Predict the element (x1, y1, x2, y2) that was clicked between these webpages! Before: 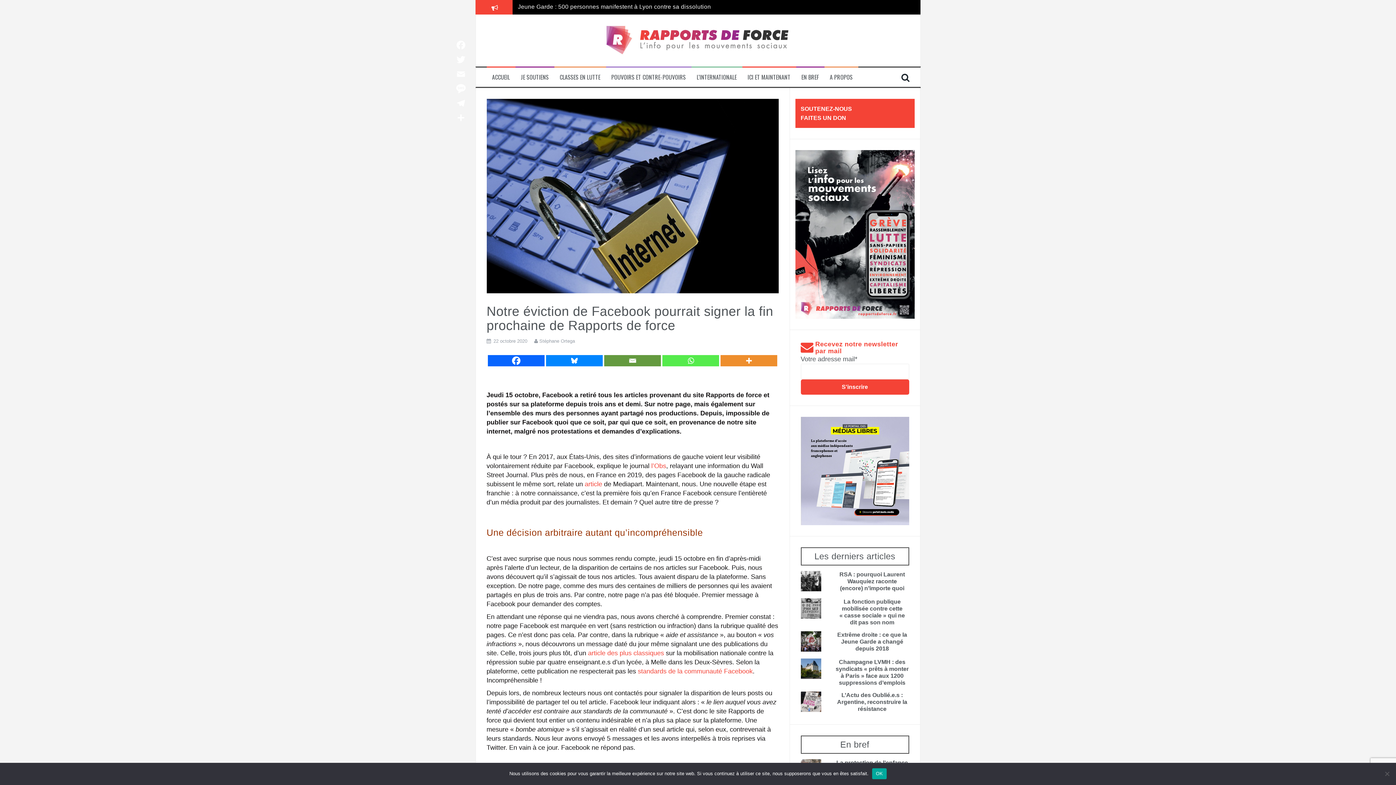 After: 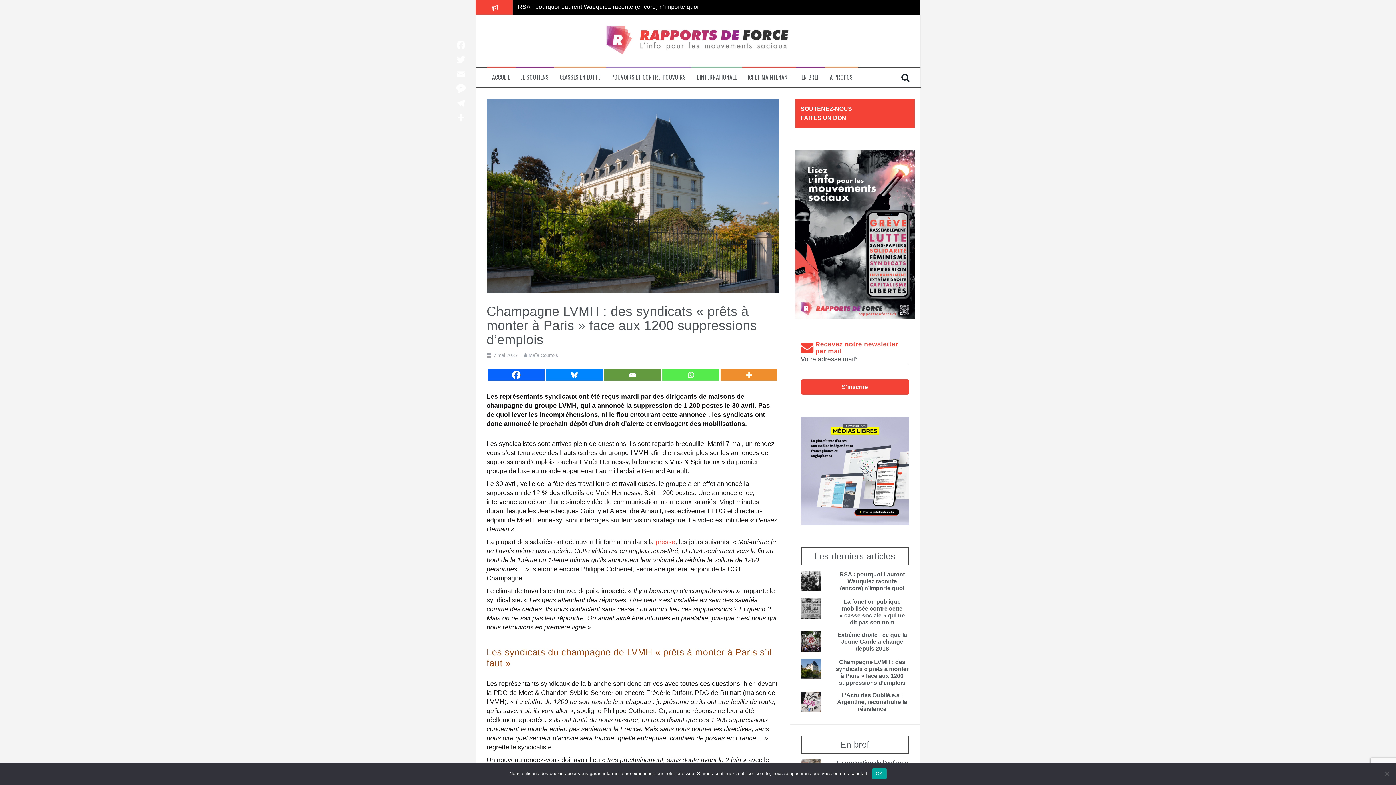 Action: bbox: (835, 658, 909, 686) label: Champagne LVMH : des syndicats « prêts à monter à Paris » face aux 1200 suppressions d’emplois